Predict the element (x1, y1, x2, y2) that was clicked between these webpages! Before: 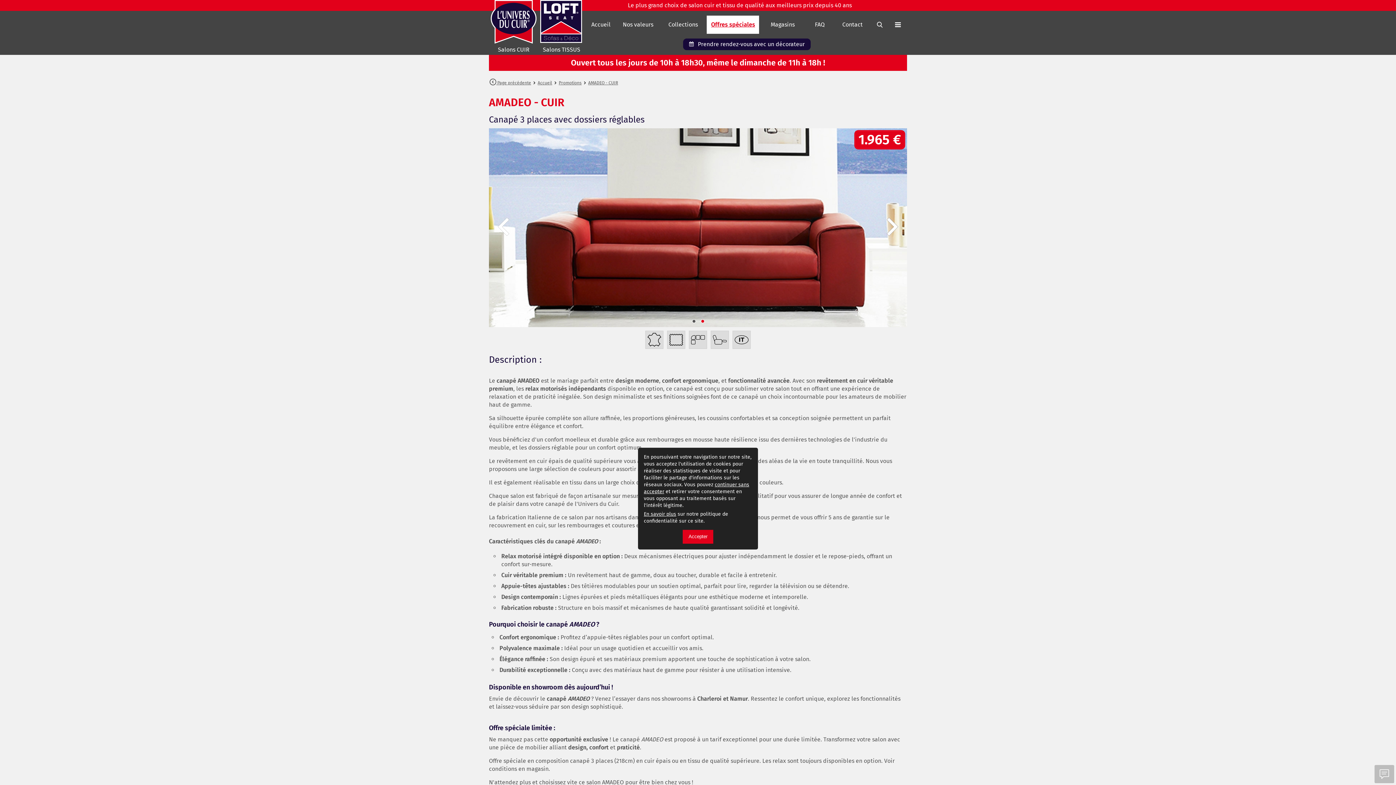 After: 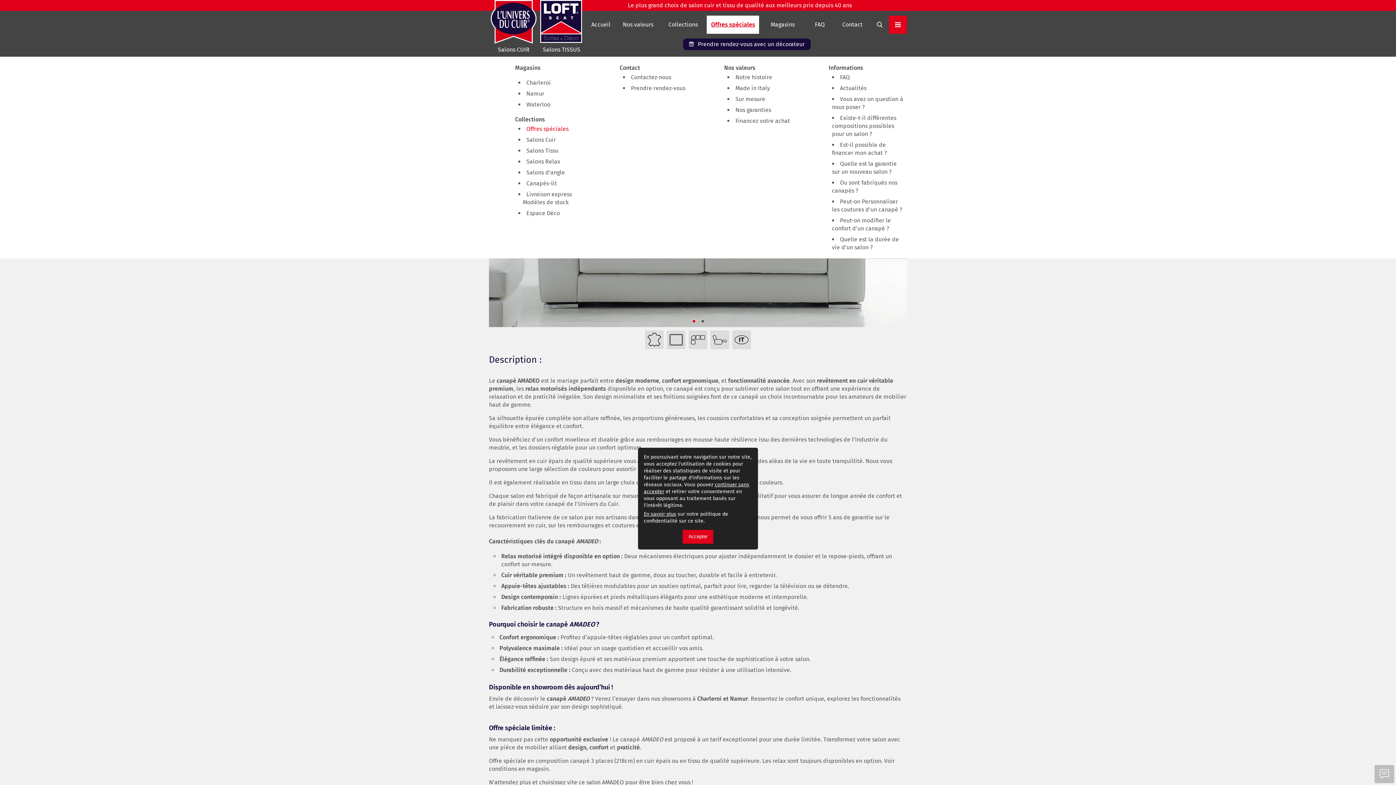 Action: bbox: (892, 21, 903, 27)